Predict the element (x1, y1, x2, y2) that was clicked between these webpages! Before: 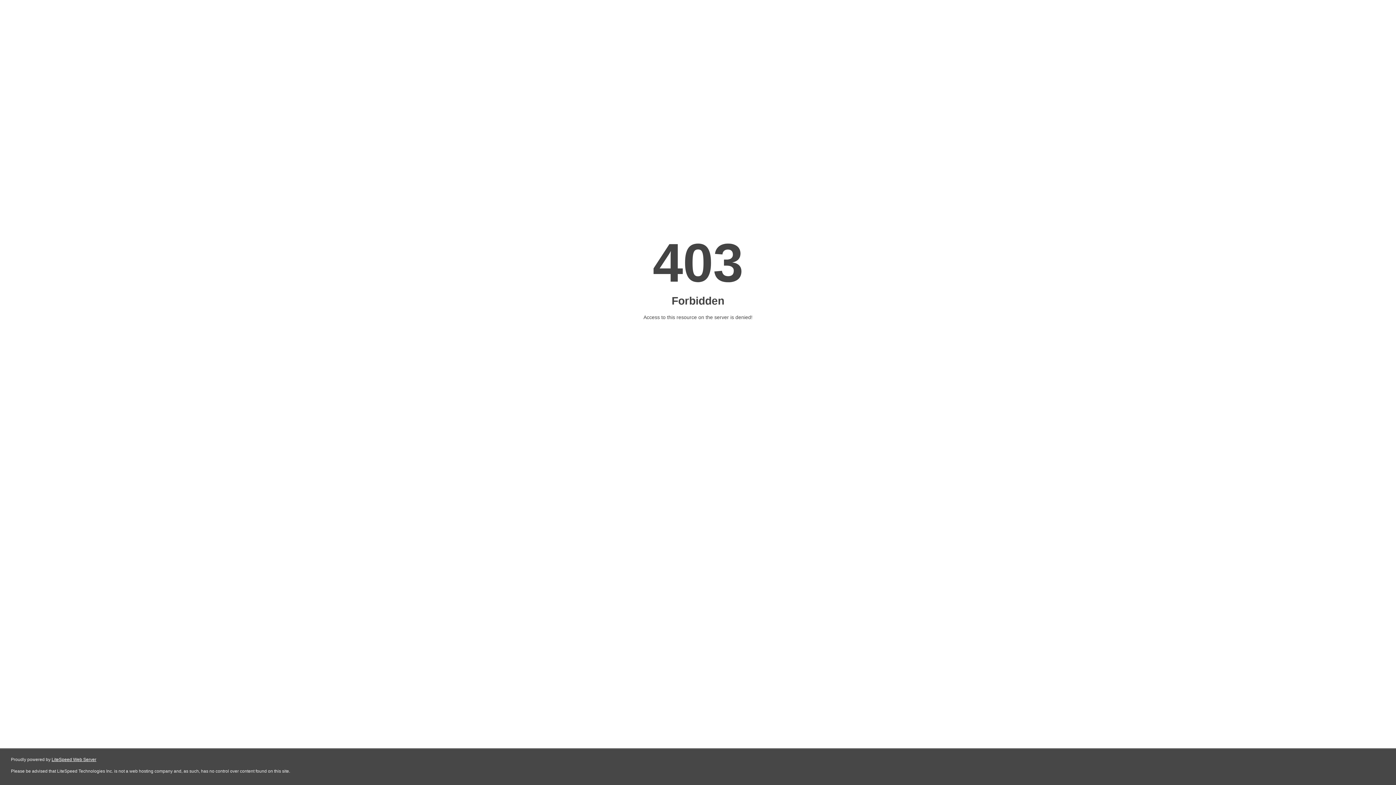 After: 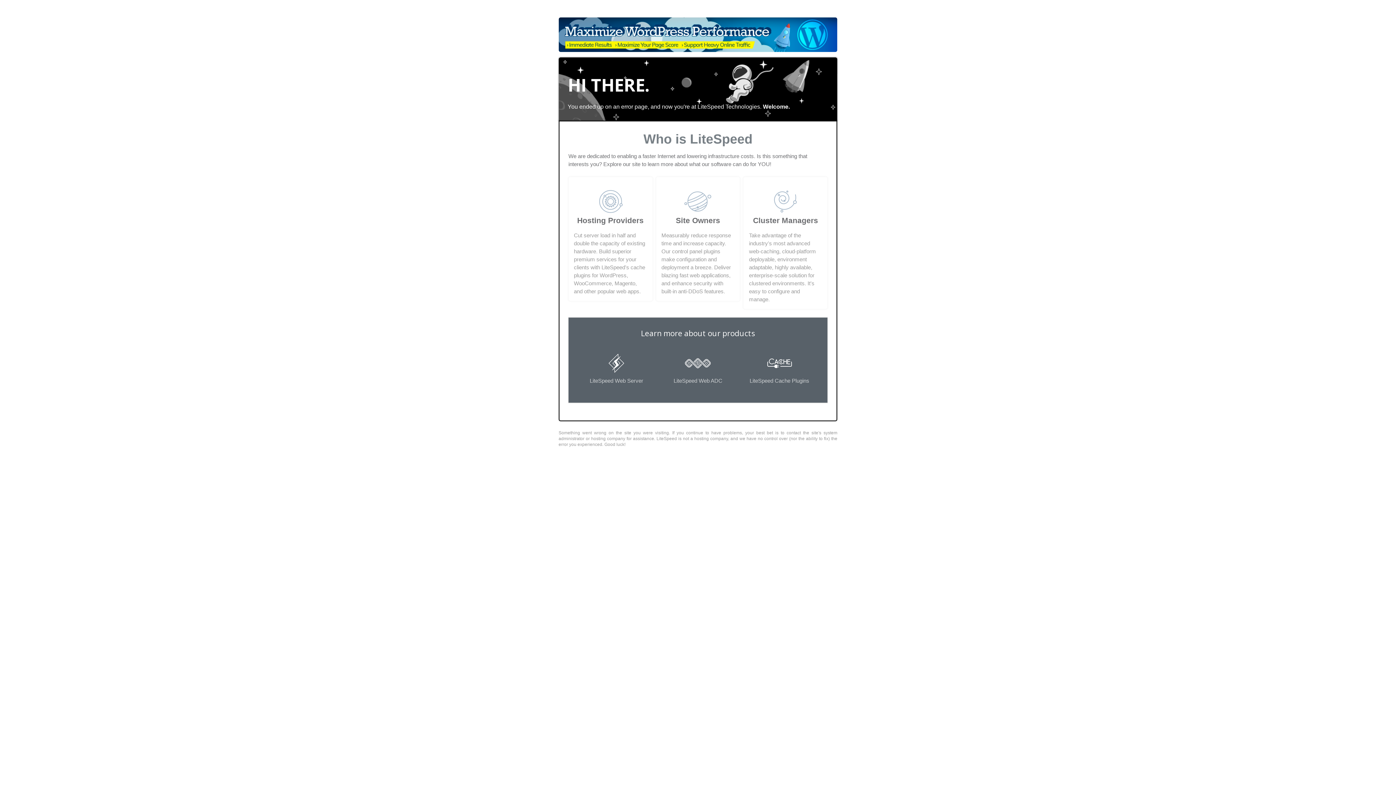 Action: bbox: (51, 757, 96, 762) label: LiteSpeed Web Server